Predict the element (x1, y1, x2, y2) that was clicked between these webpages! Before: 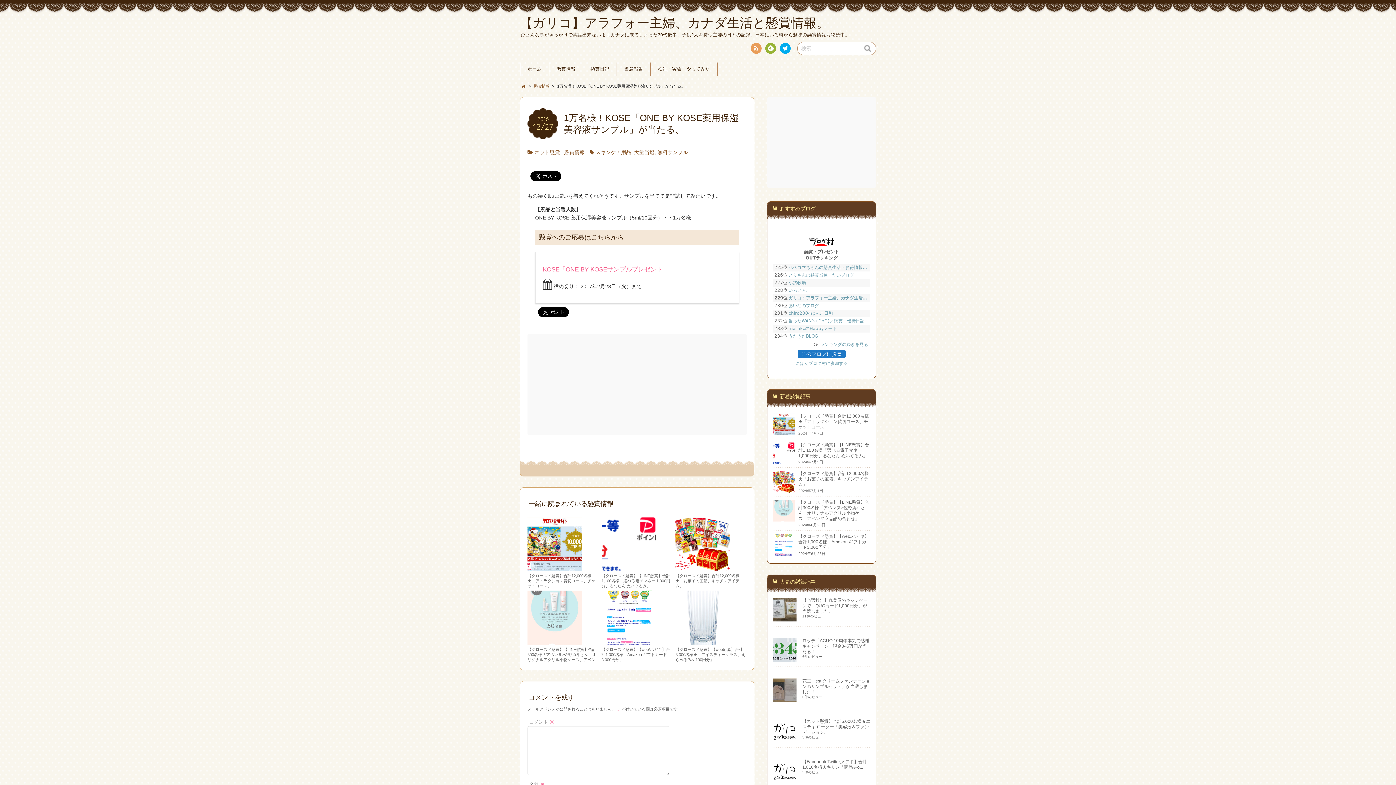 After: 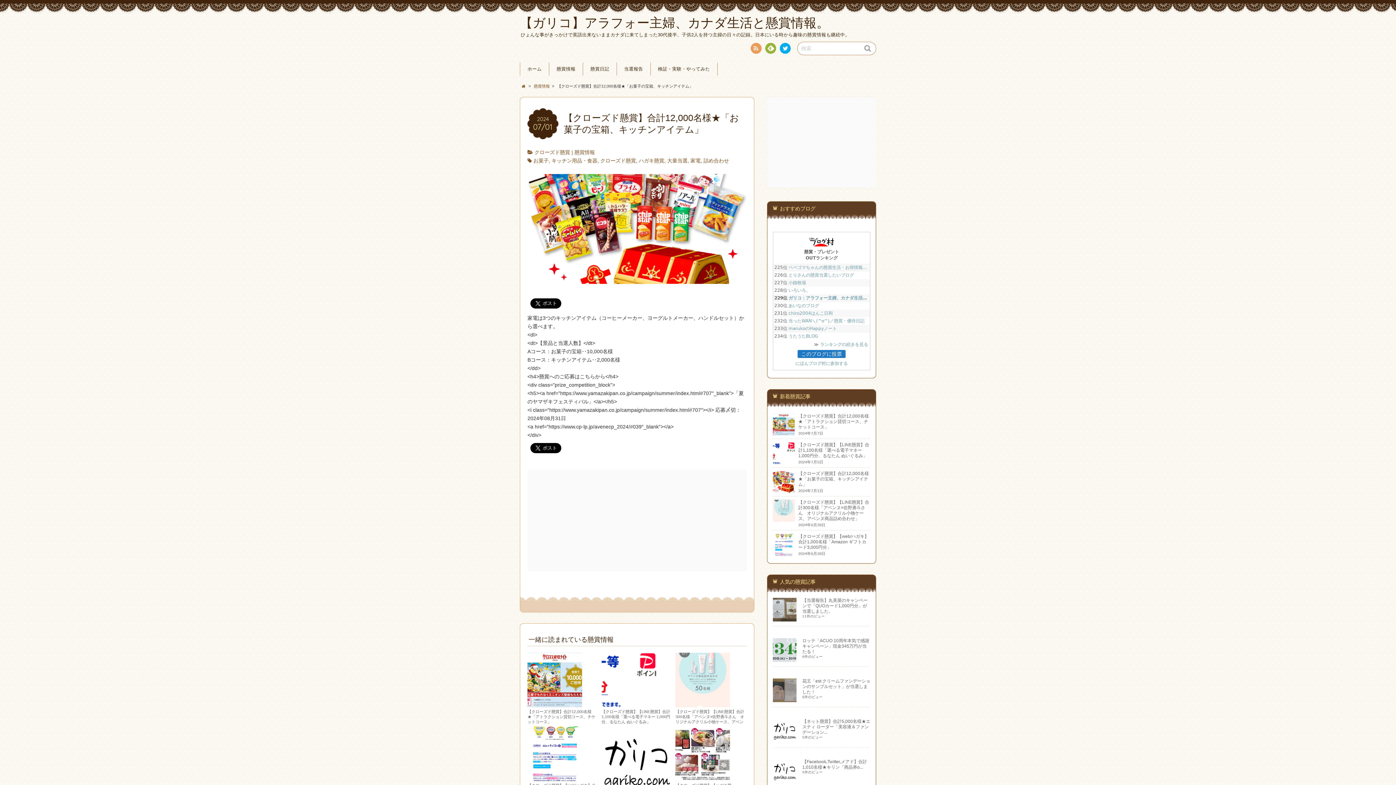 Action: label: 【クローズド懸賞】合計12,000名様★「お菓子の宝箱、キッチンアイテム」 bbox: (675, 573, 739, 588)